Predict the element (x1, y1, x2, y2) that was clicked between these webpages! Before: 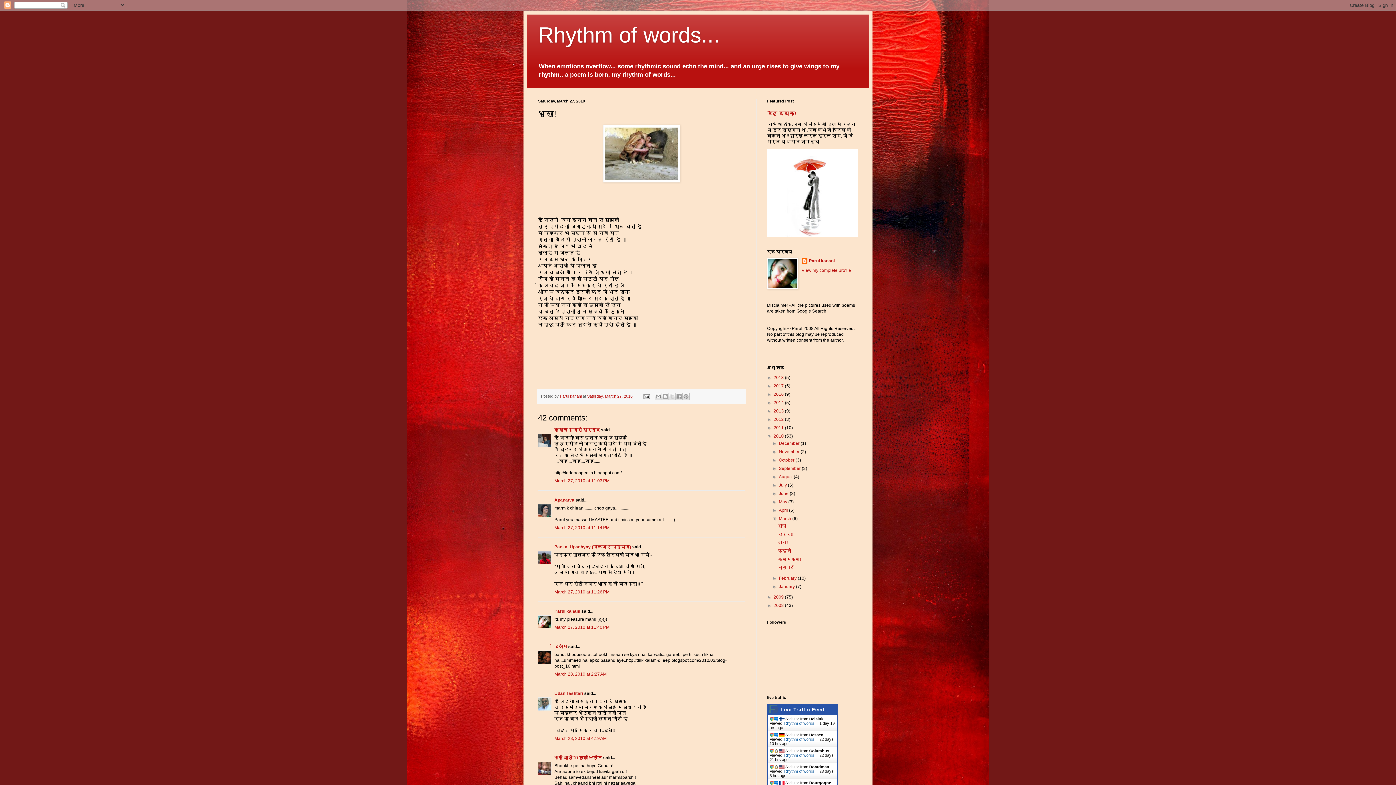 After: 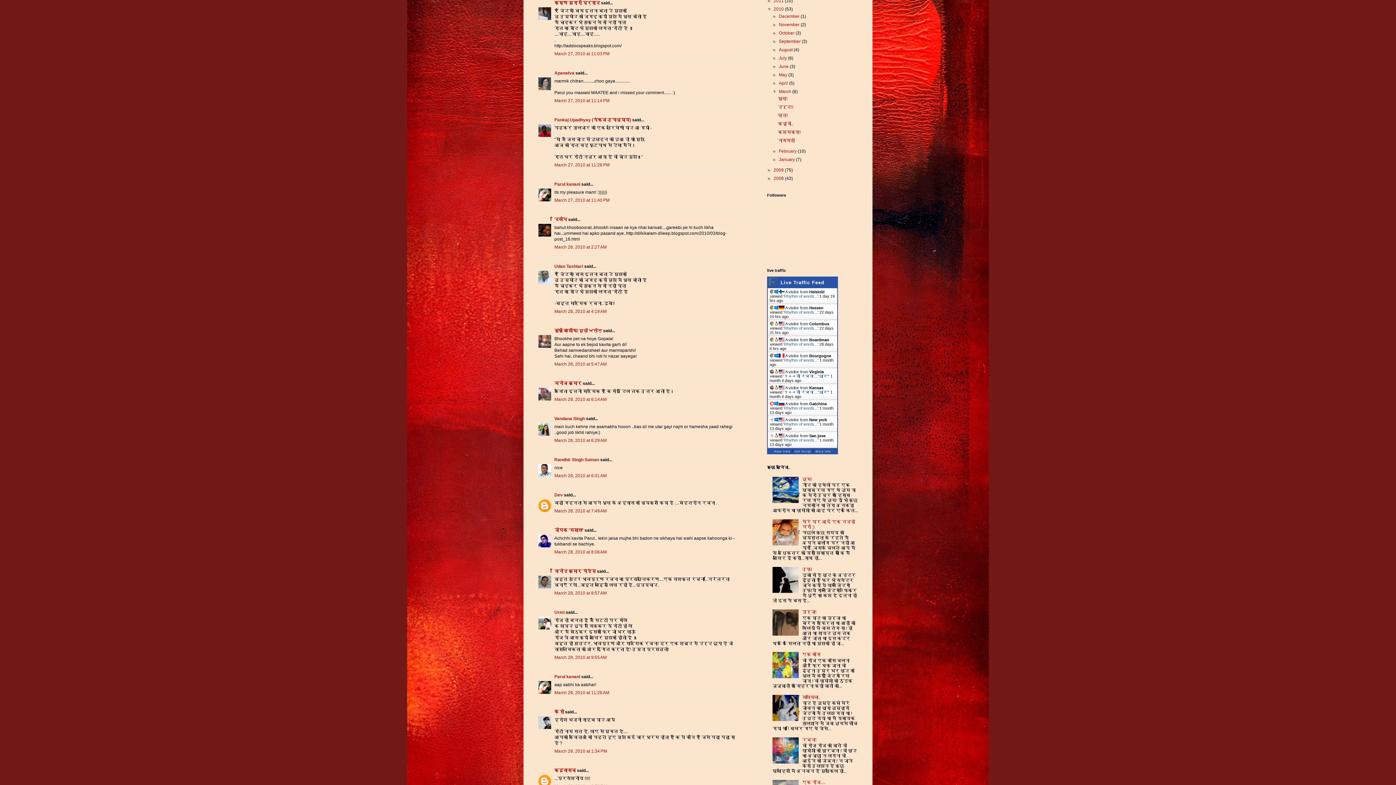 Action: label: March 27, 2010 at 11:03 PM bbox: (554, 478, 609, 483)